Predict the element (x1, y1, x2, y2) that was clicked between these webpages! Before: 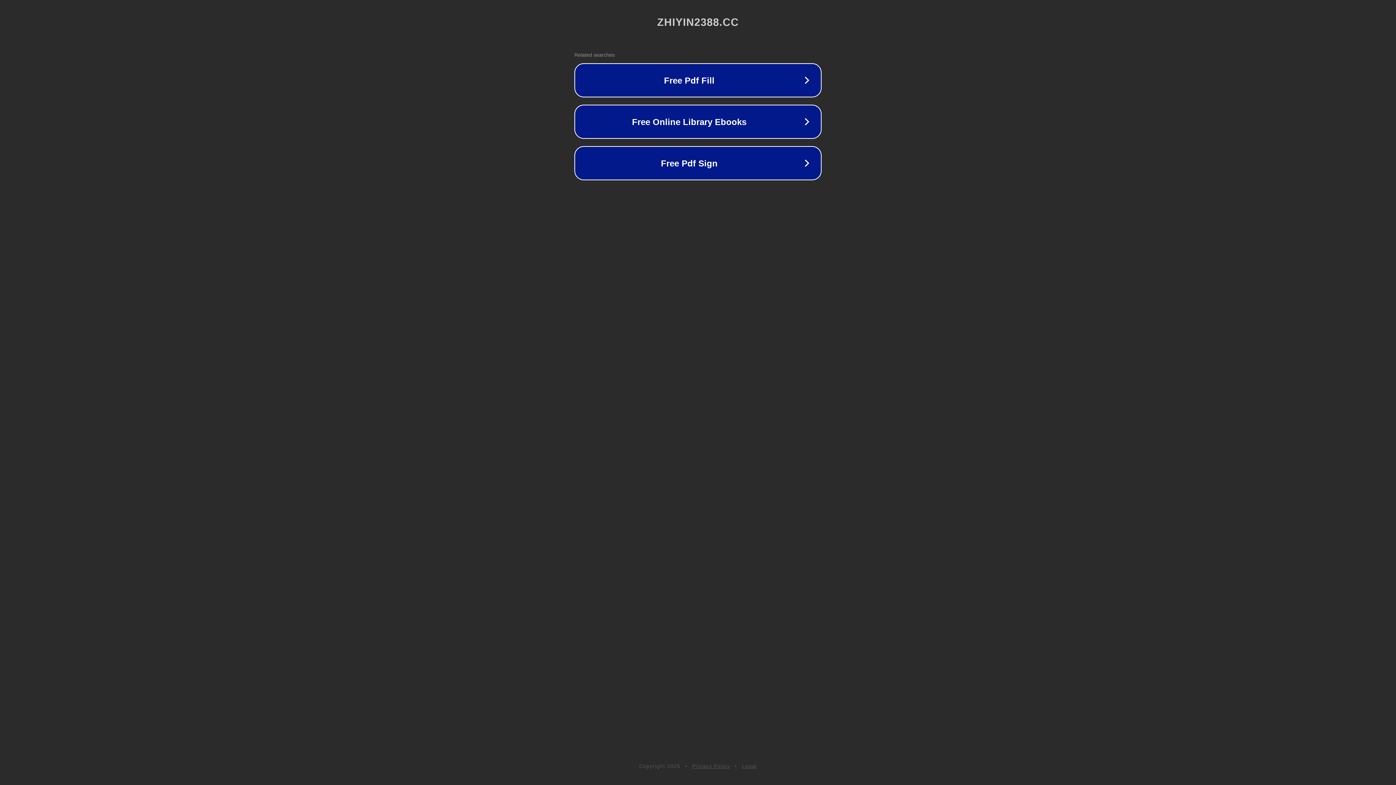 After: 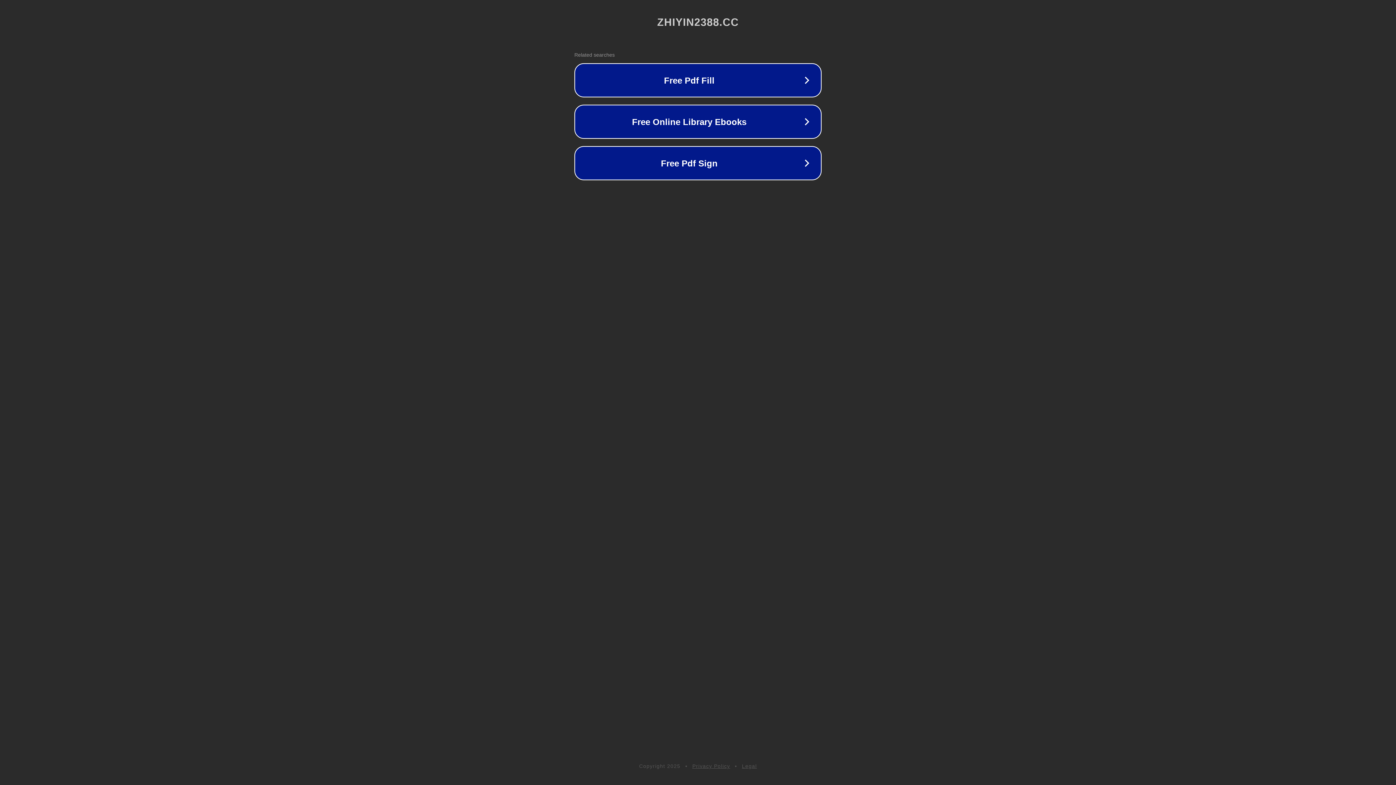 Action: bbox: (742, 763, 757, 769) label: Legal